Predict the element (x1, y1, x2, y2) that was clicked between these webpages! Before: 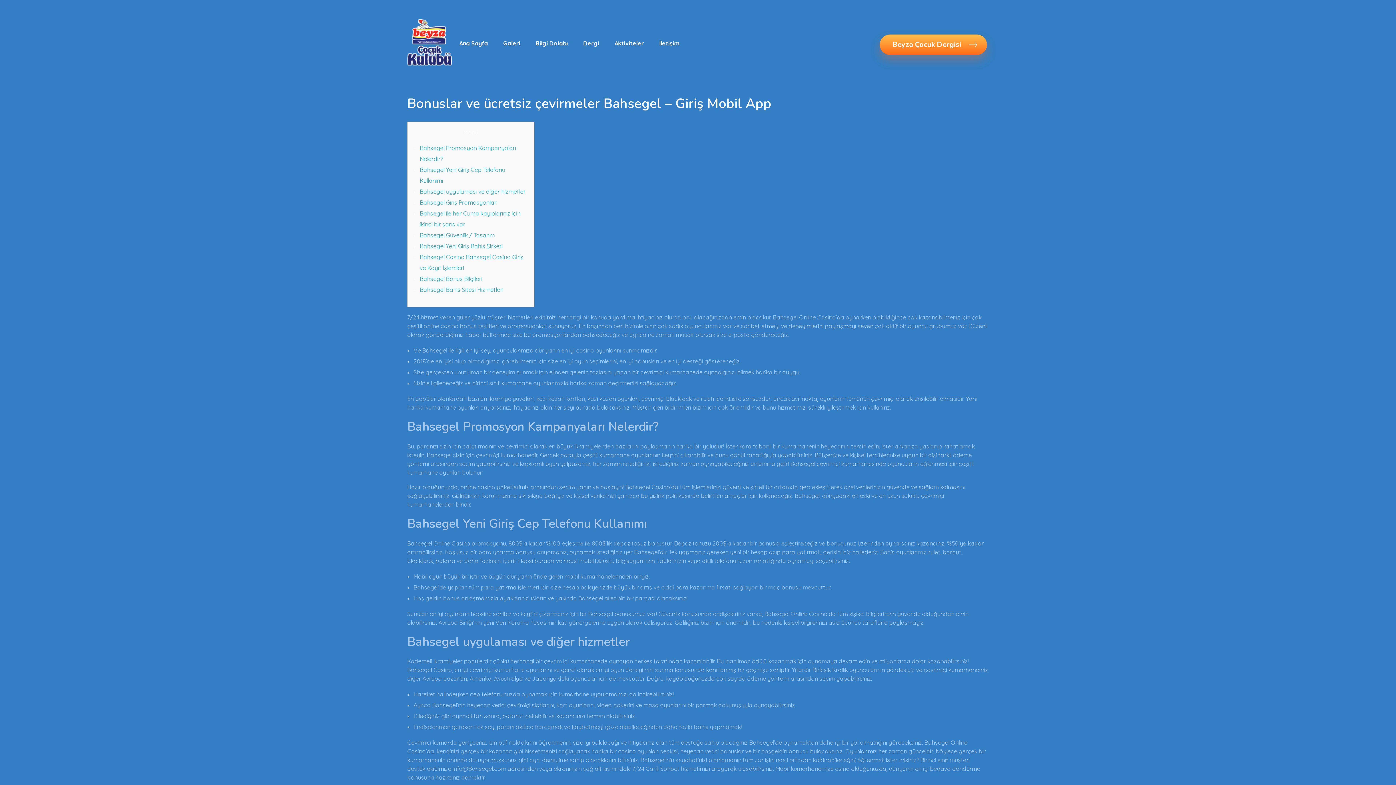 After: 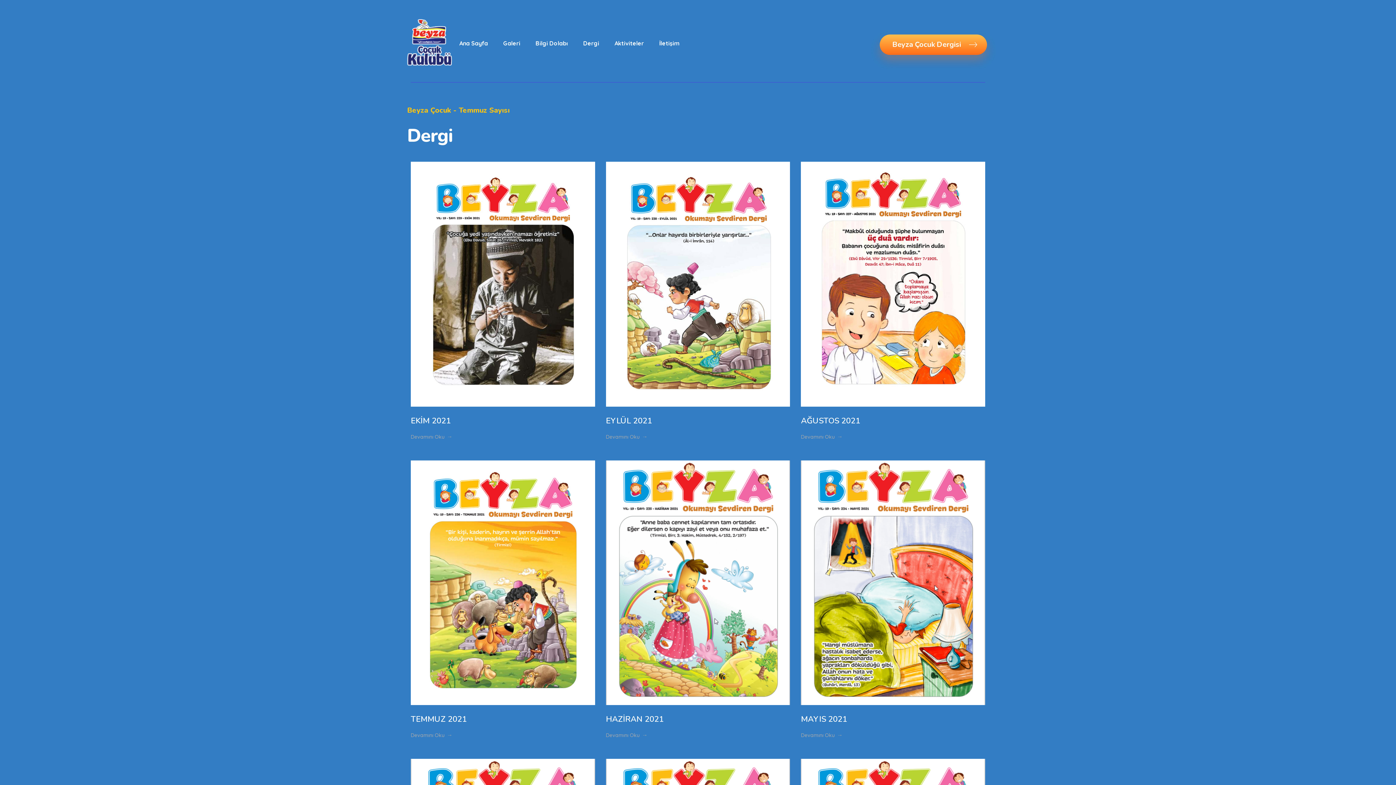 Action: label: Dergi bbox: (575, 38, 606, 47)